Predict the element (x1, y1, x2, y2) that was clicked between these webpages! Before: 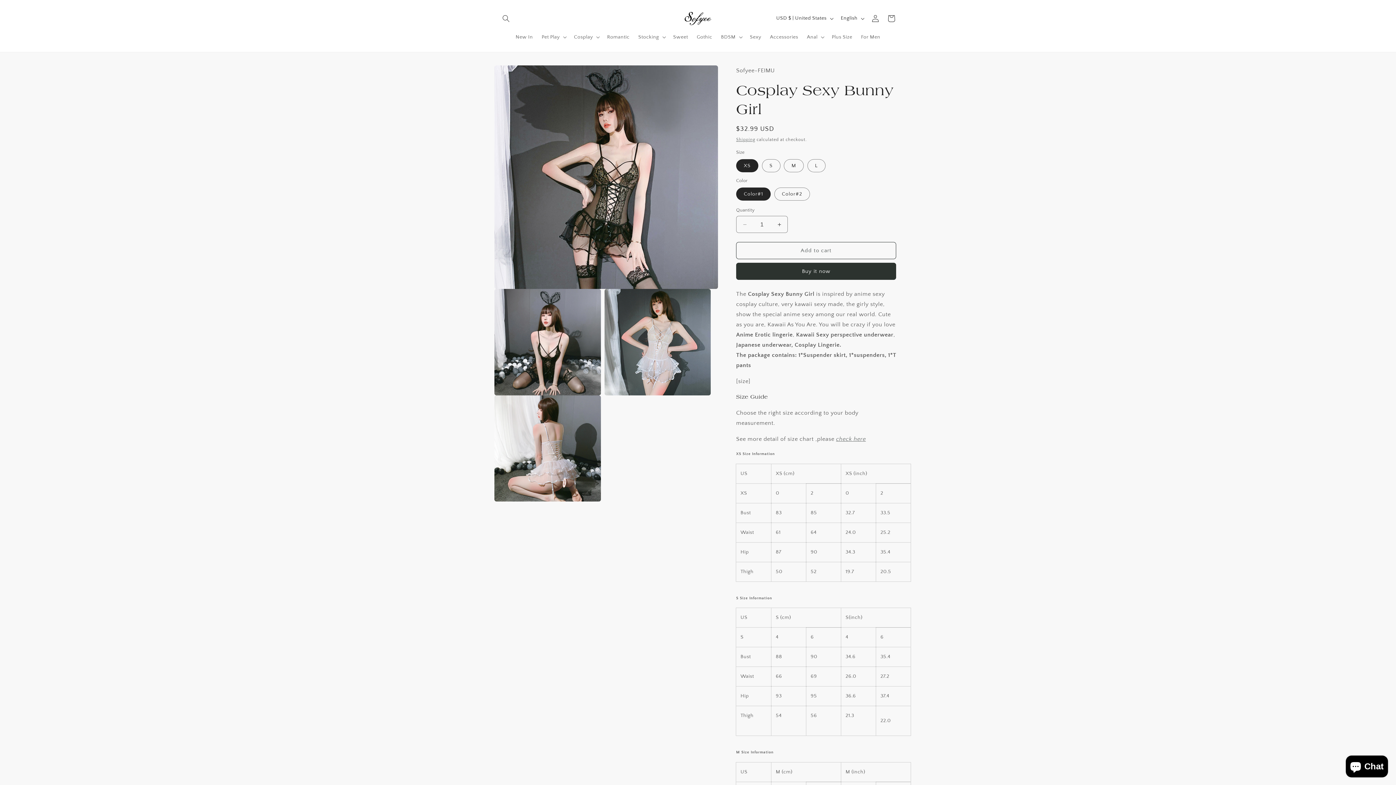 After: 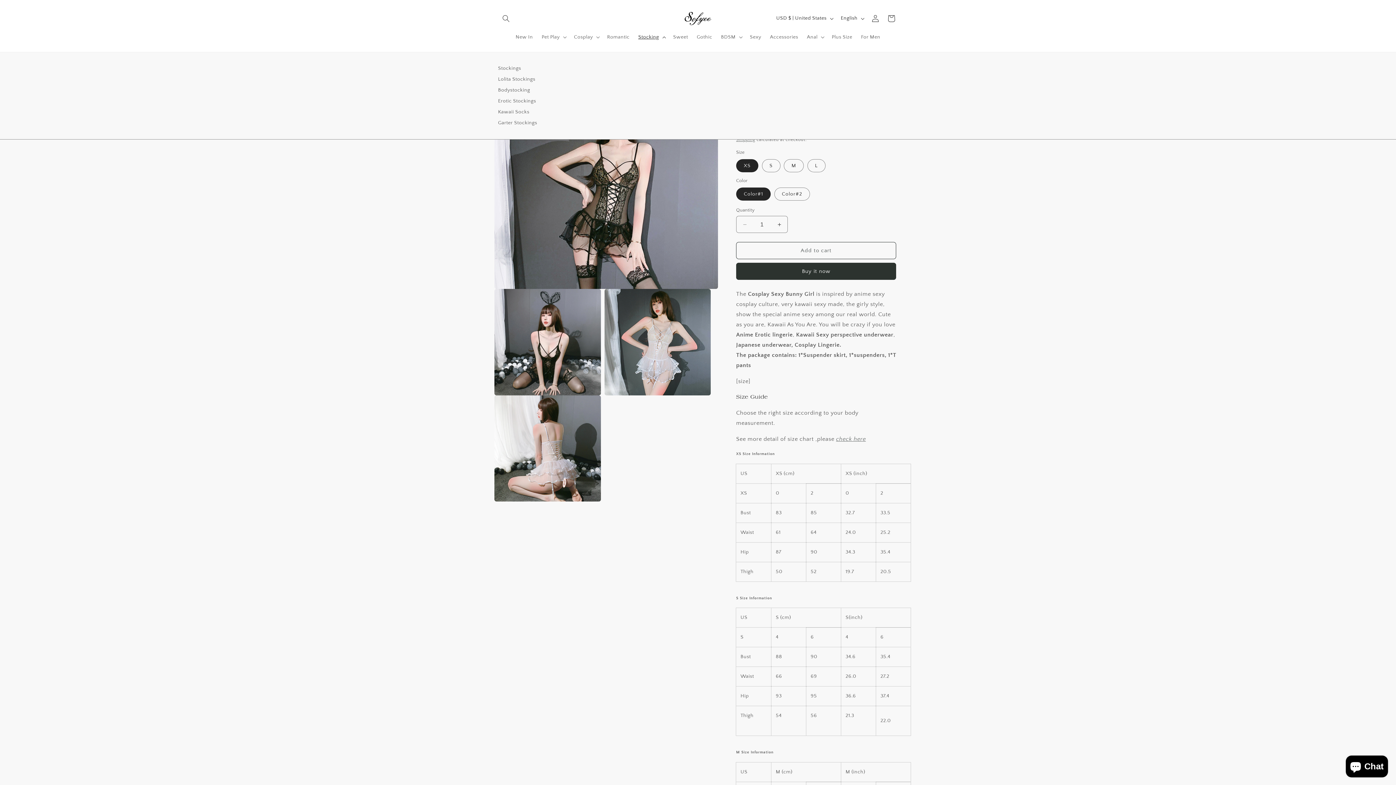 Action: label: Stocking bbox: (634, 29, 668, 44)